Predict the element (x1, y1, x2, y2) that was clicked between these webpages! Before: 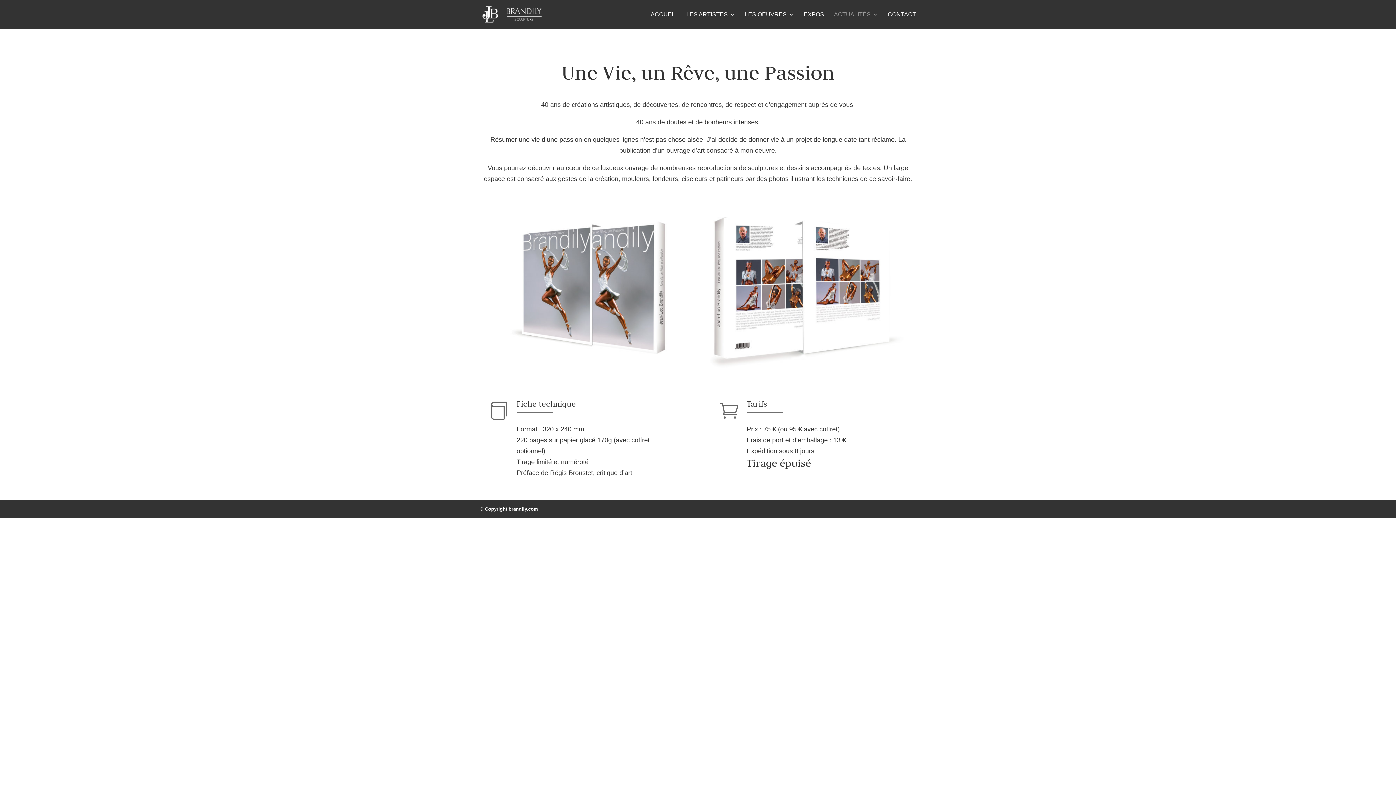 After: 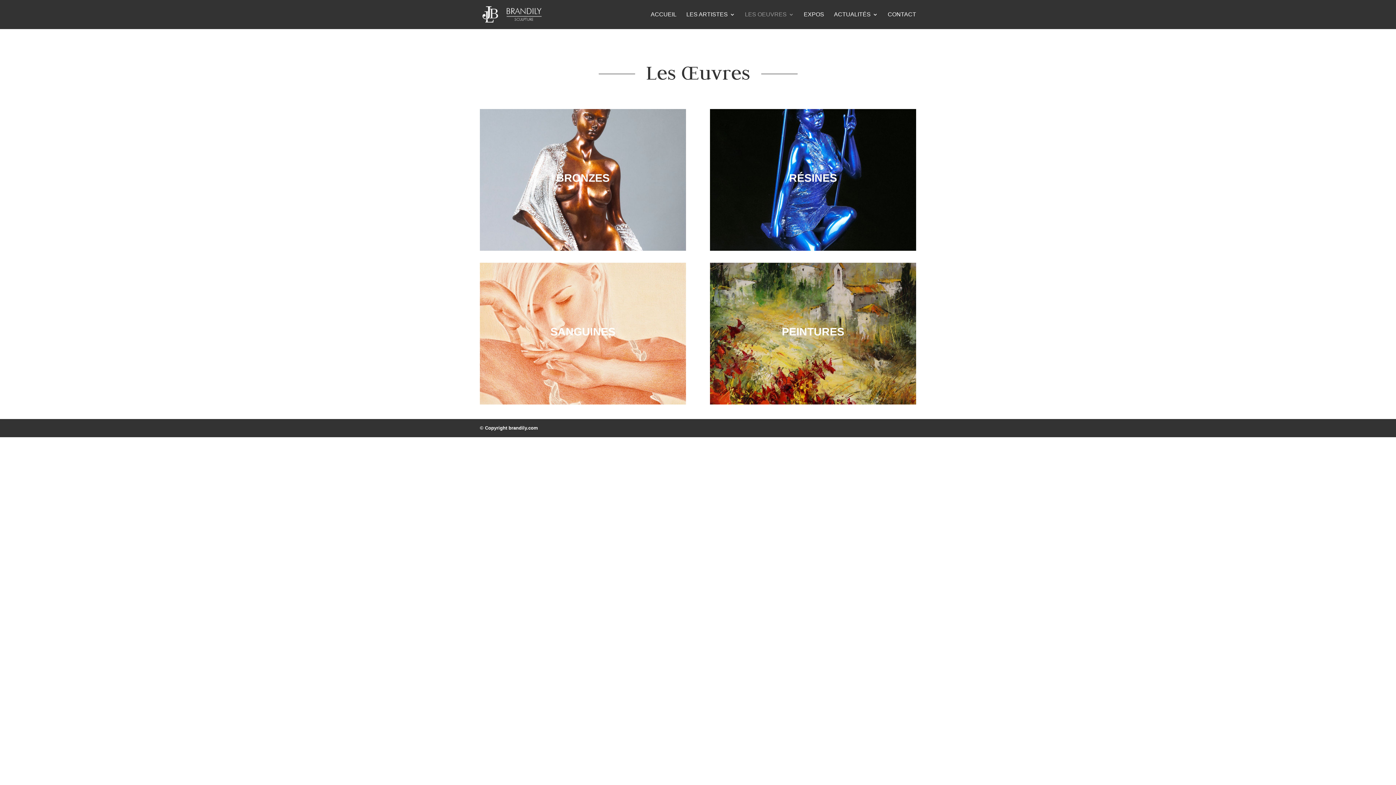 Action: bbox: (745, 12, 794, 29) label: LES OEUVRES